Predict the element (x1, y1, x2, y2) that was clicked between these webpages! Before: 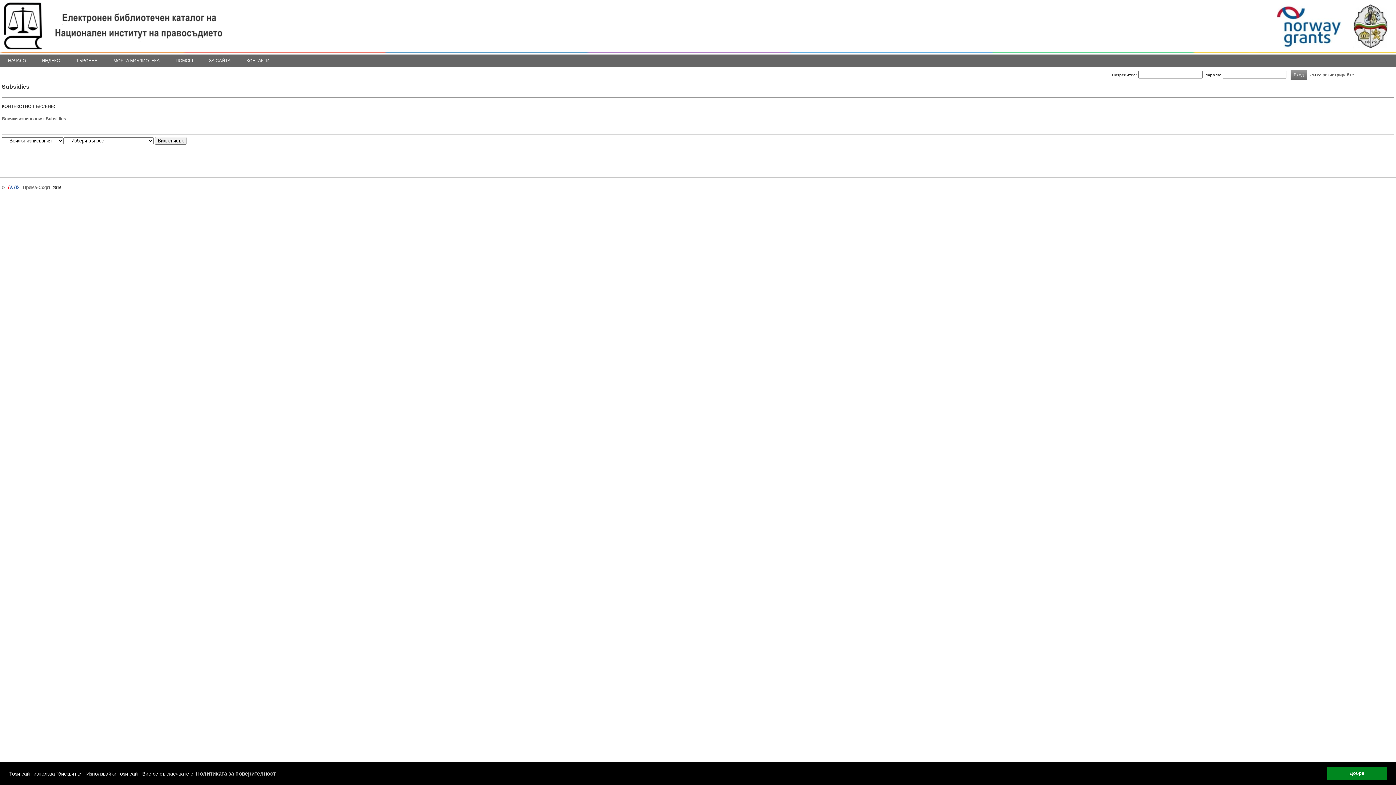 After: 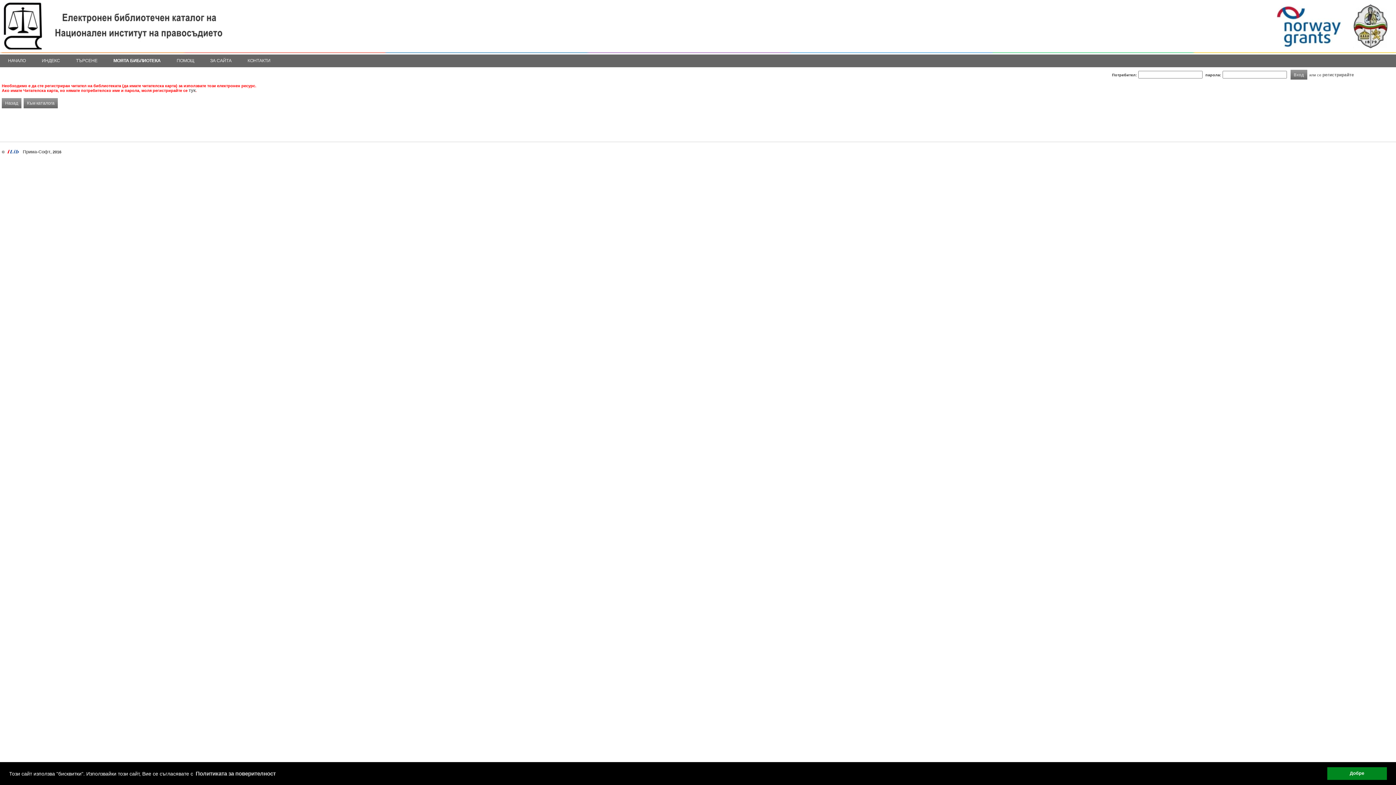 Action: bbox: (113, 58, 159, 63) label: МОЯТА БИБЛИОТЕКА